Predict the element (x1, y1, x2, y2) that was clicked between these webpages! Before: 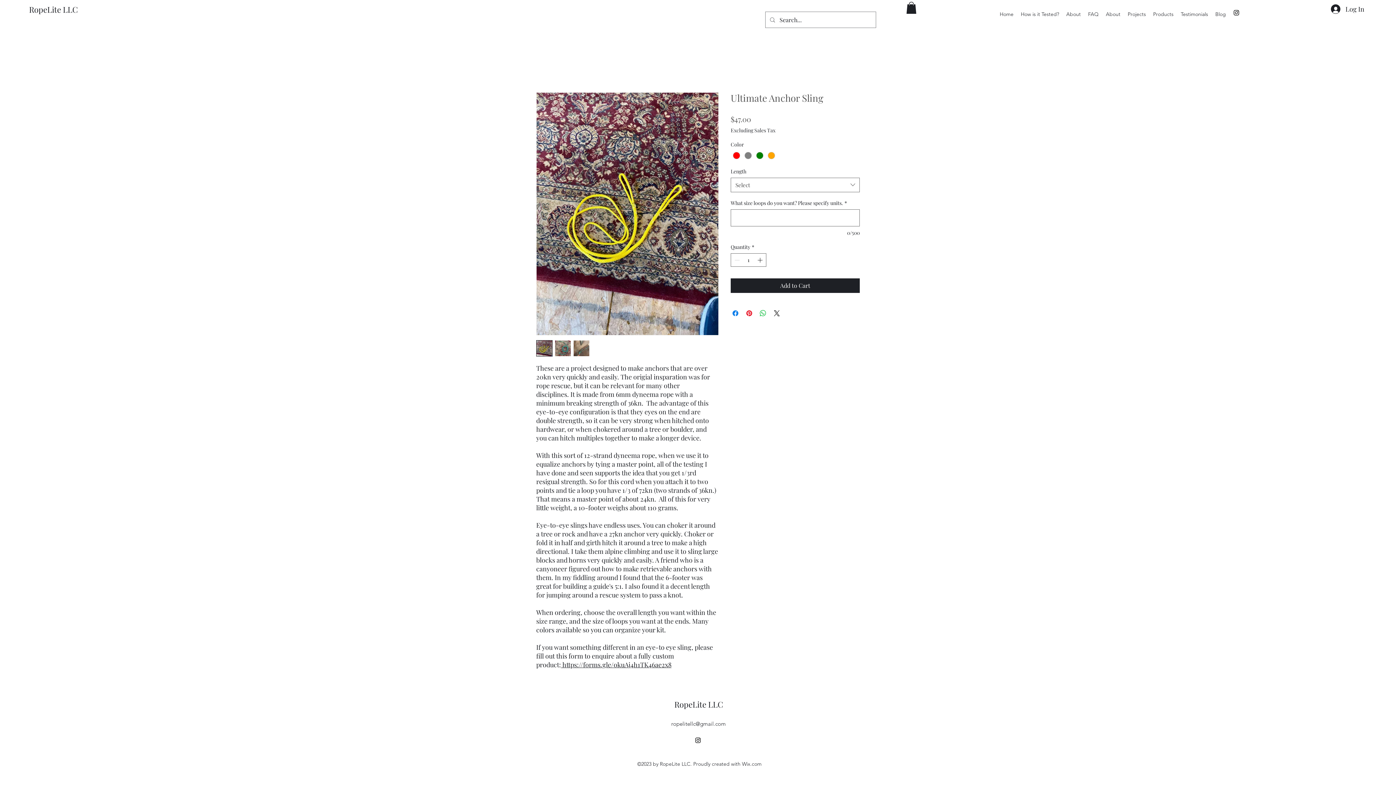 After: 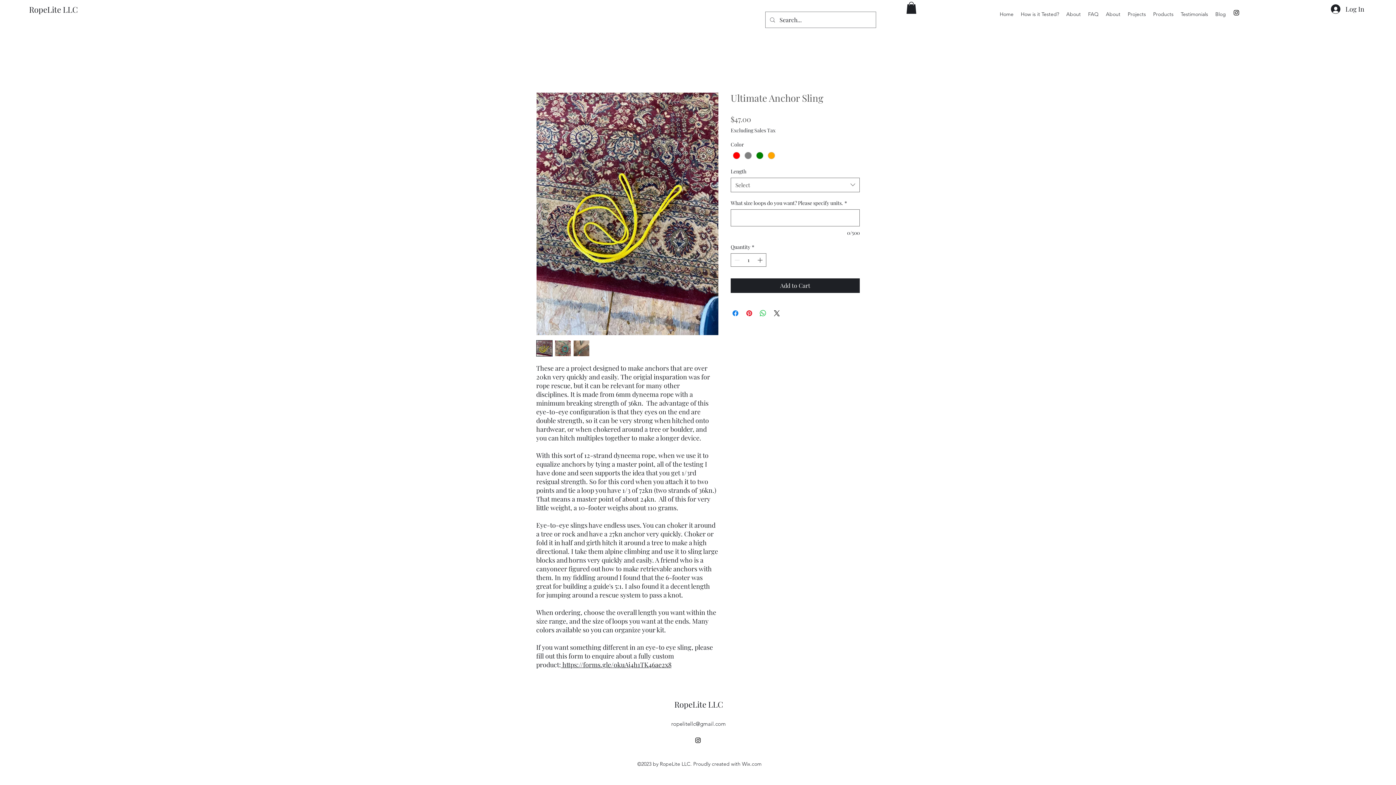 Action: bbox: (554, 340, 571, 356)